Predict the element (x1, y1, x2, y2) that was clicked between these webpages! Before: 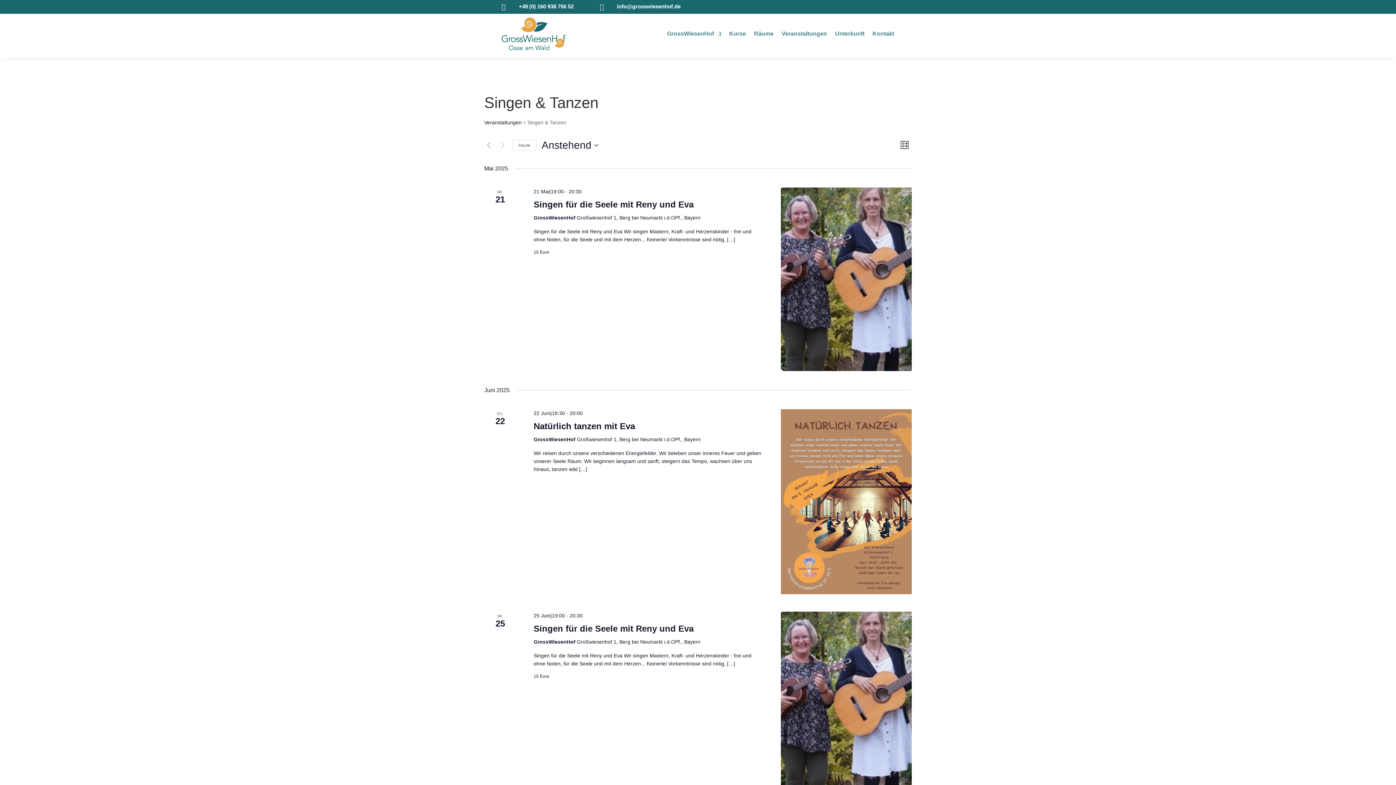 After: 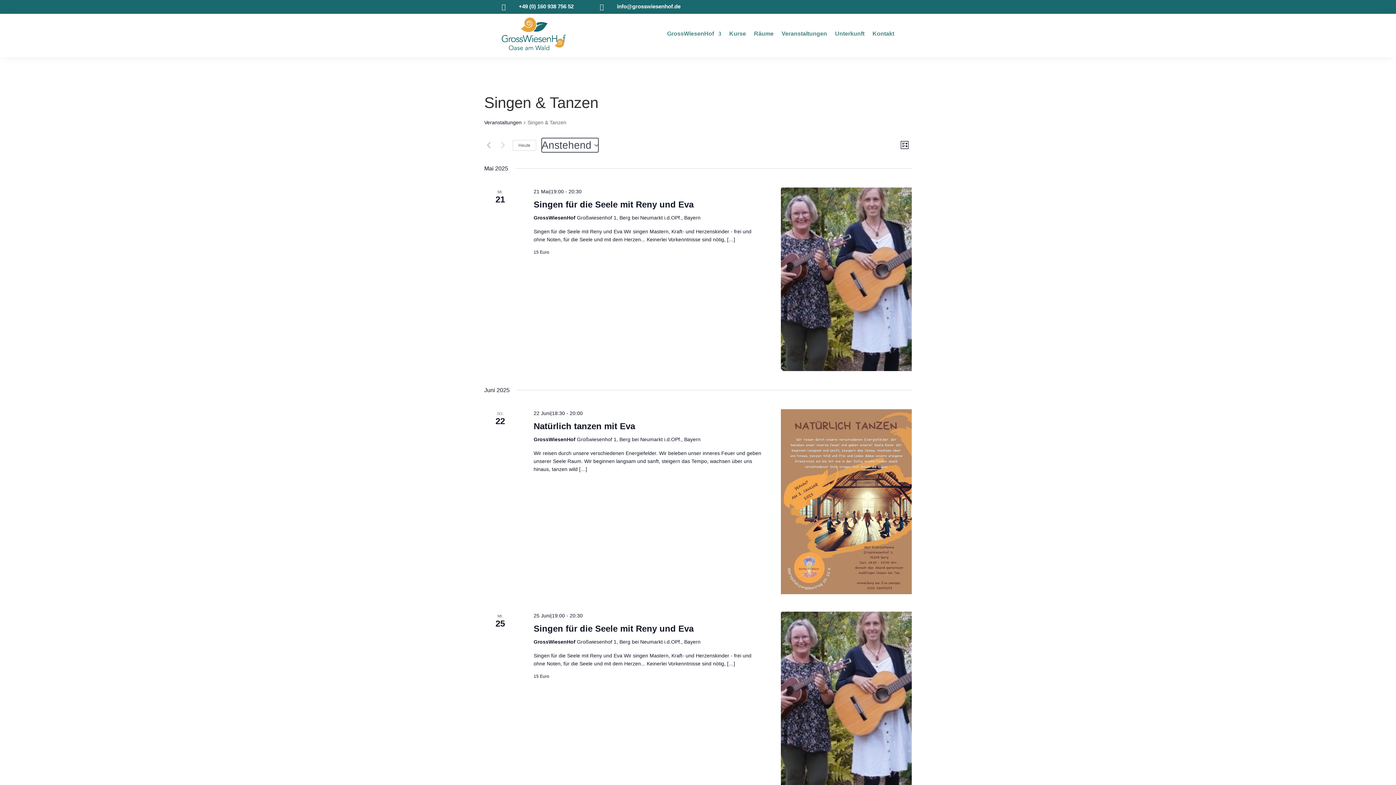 Action: bbox: (541, 138, 598, 152) label: Klicke zum Umschalten des Datumwählers